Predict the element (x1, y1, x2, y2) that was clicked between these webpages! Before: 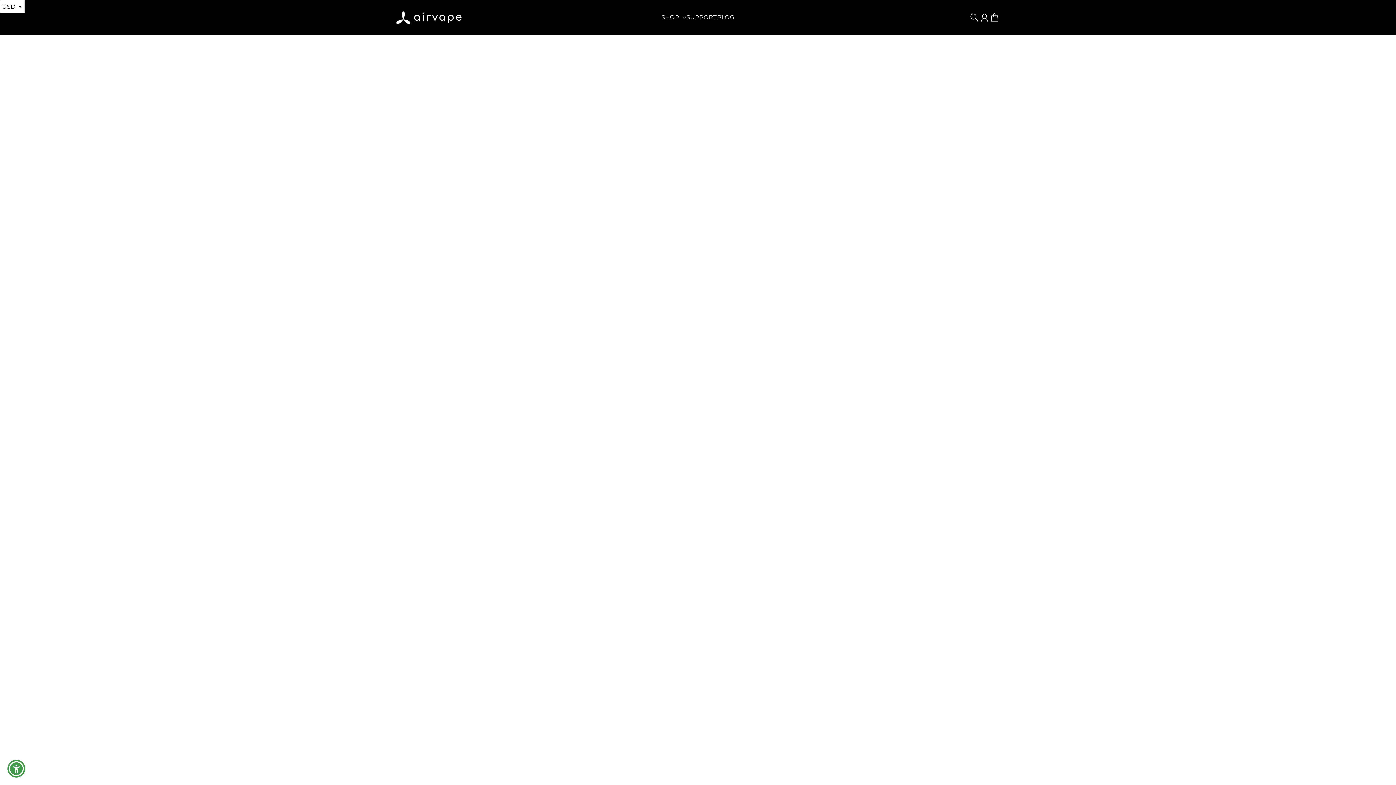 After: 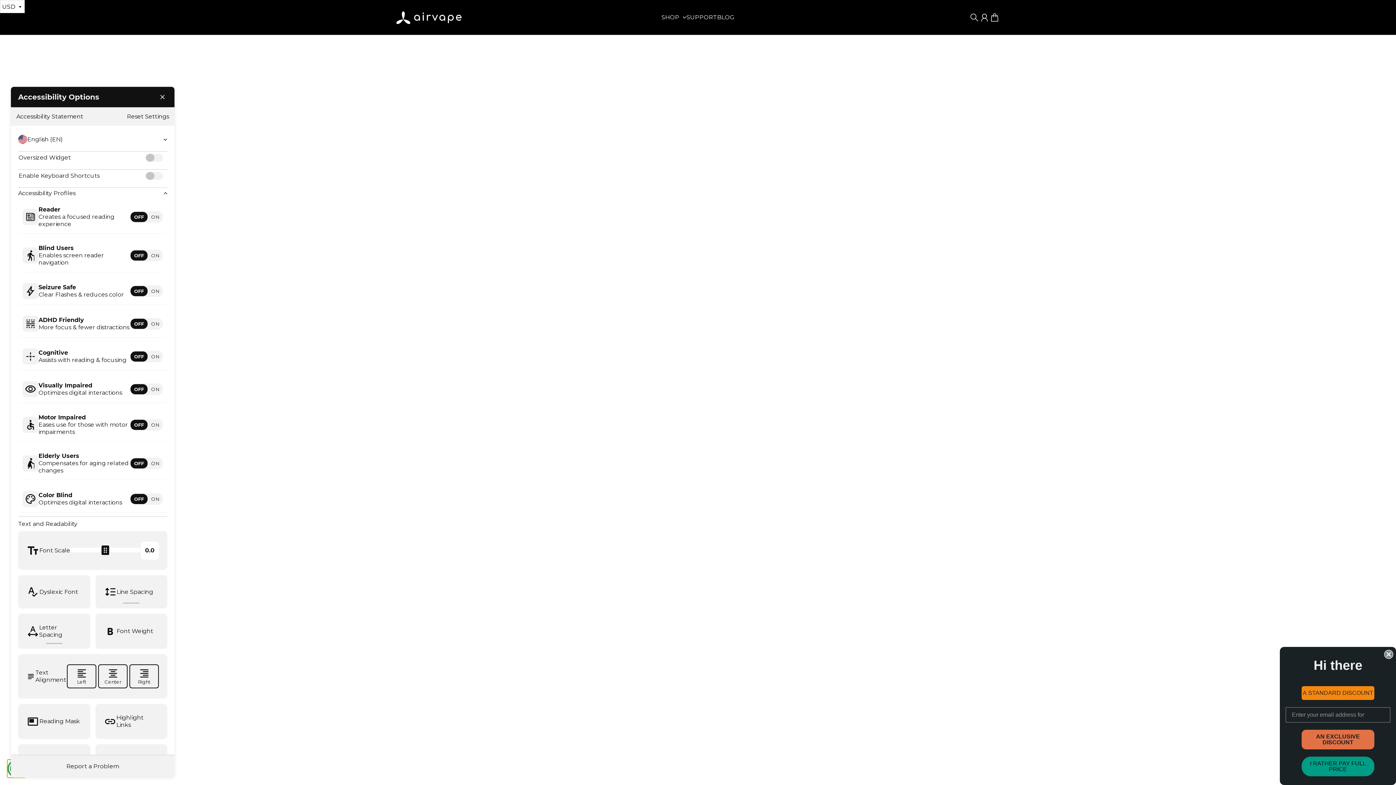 Action: bbox: (7, 760, 25, 778)